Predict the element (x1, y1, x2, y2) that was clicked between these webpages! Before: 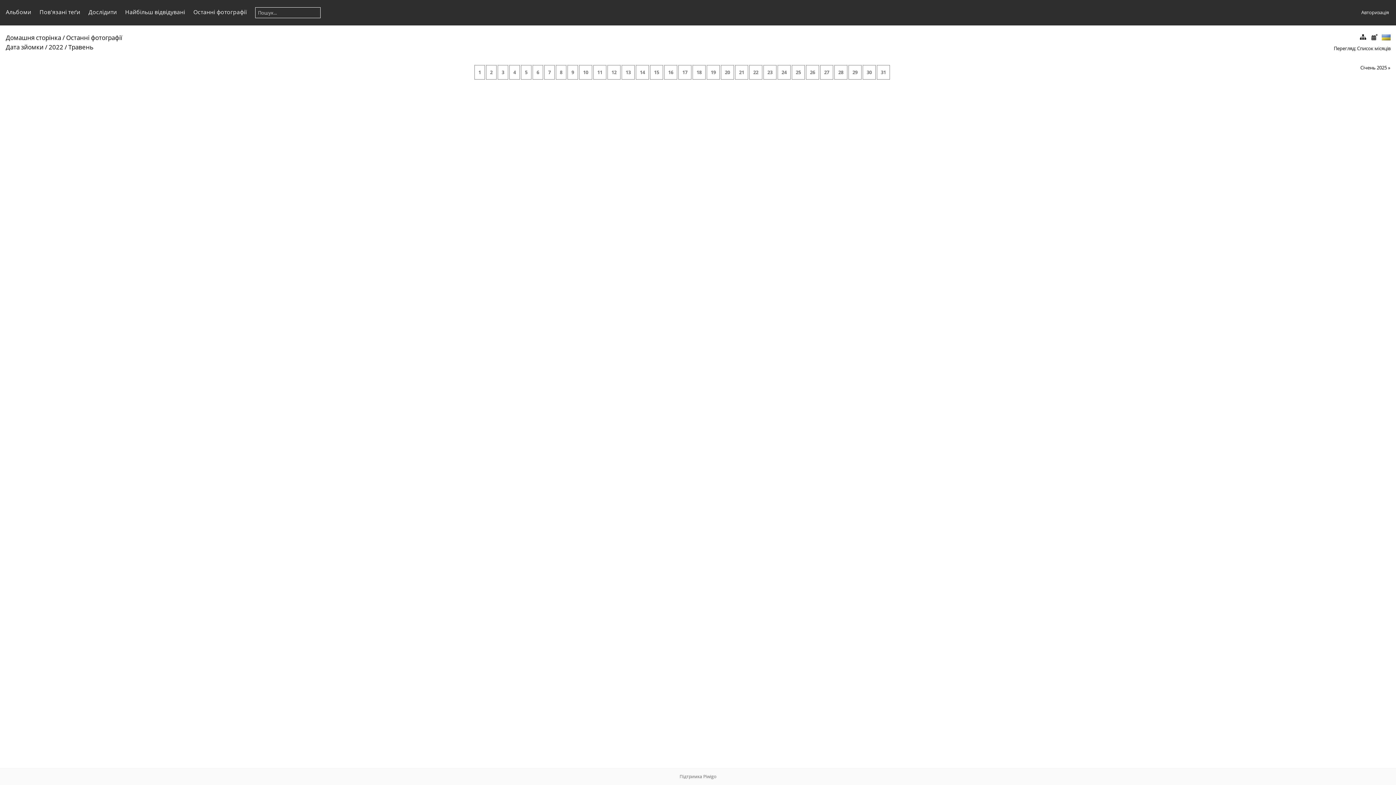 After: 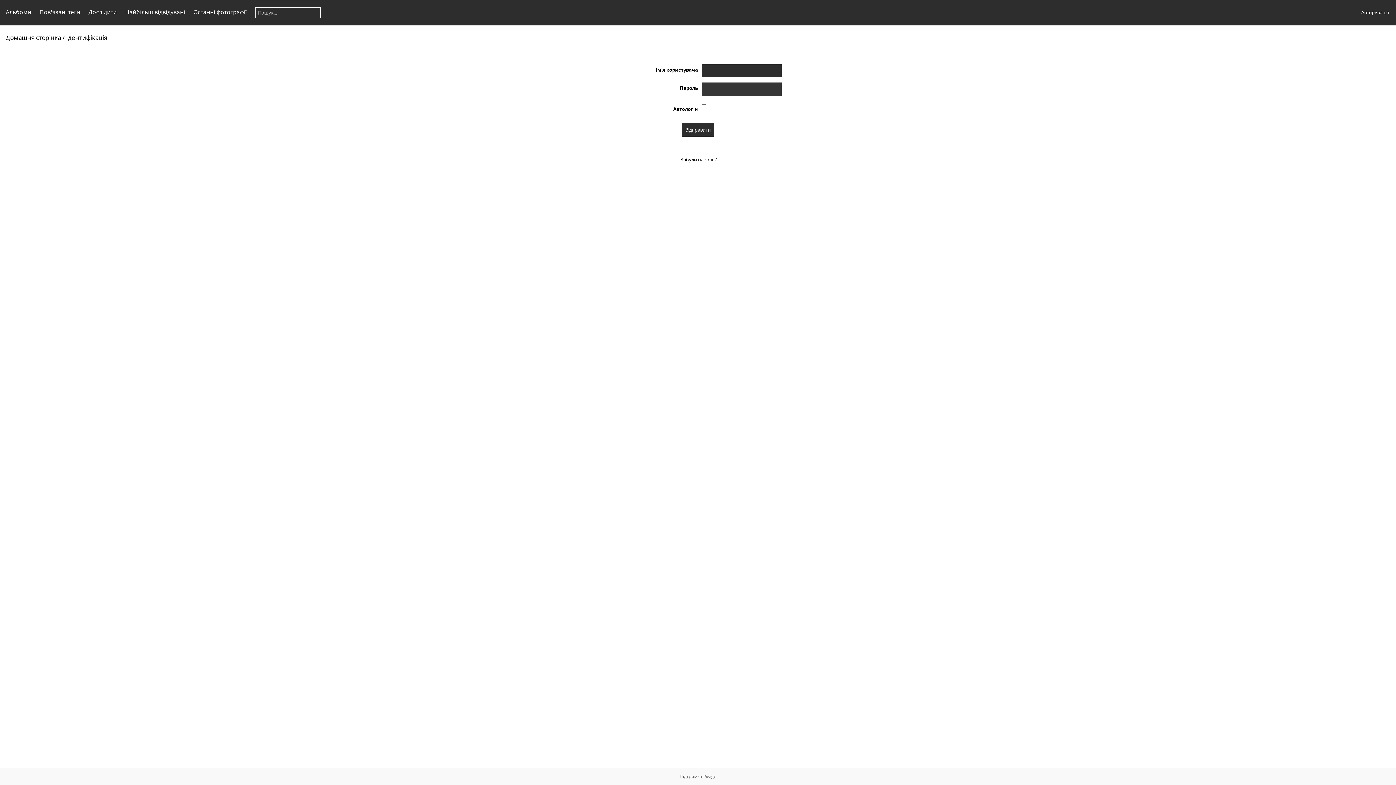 Action: label: Авторизація bbox: (1361, 9, 1389, 15)